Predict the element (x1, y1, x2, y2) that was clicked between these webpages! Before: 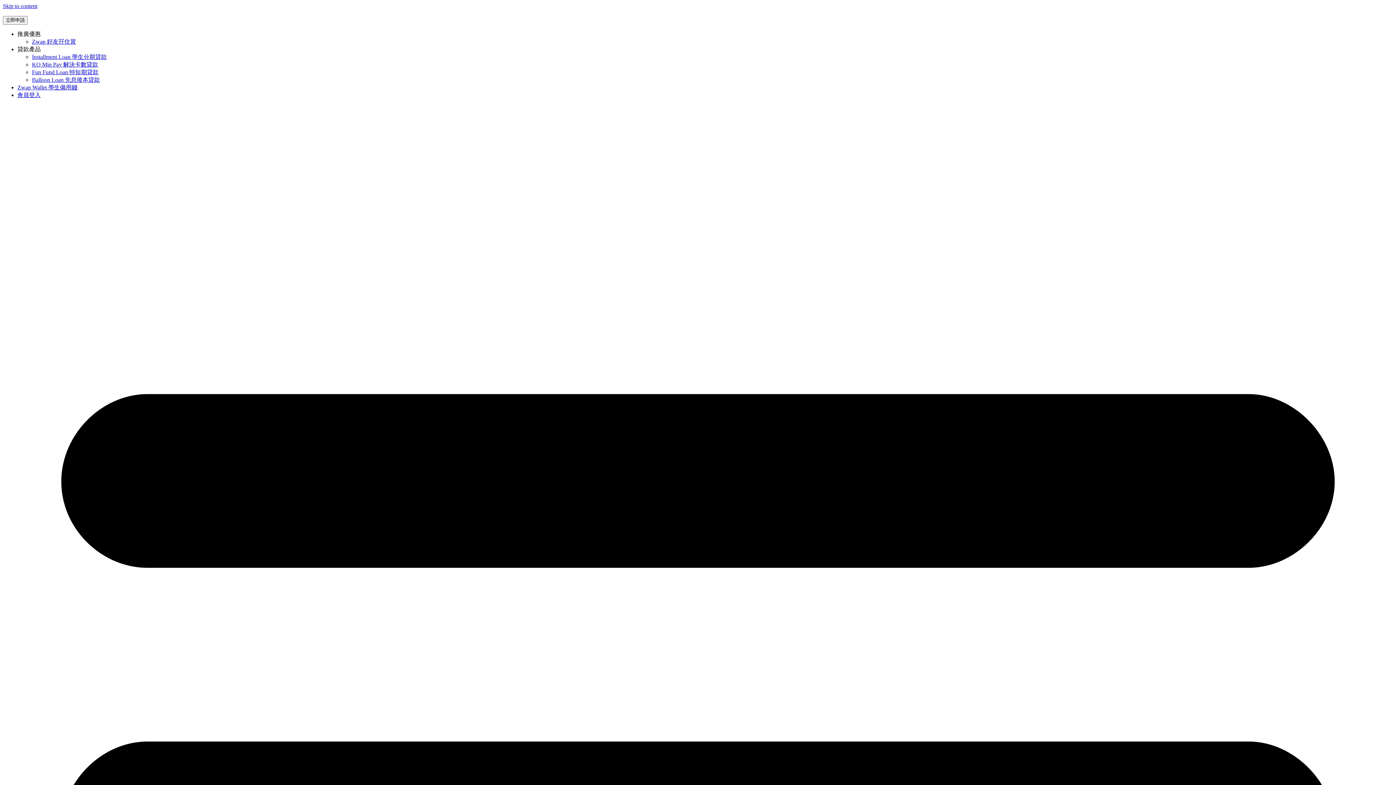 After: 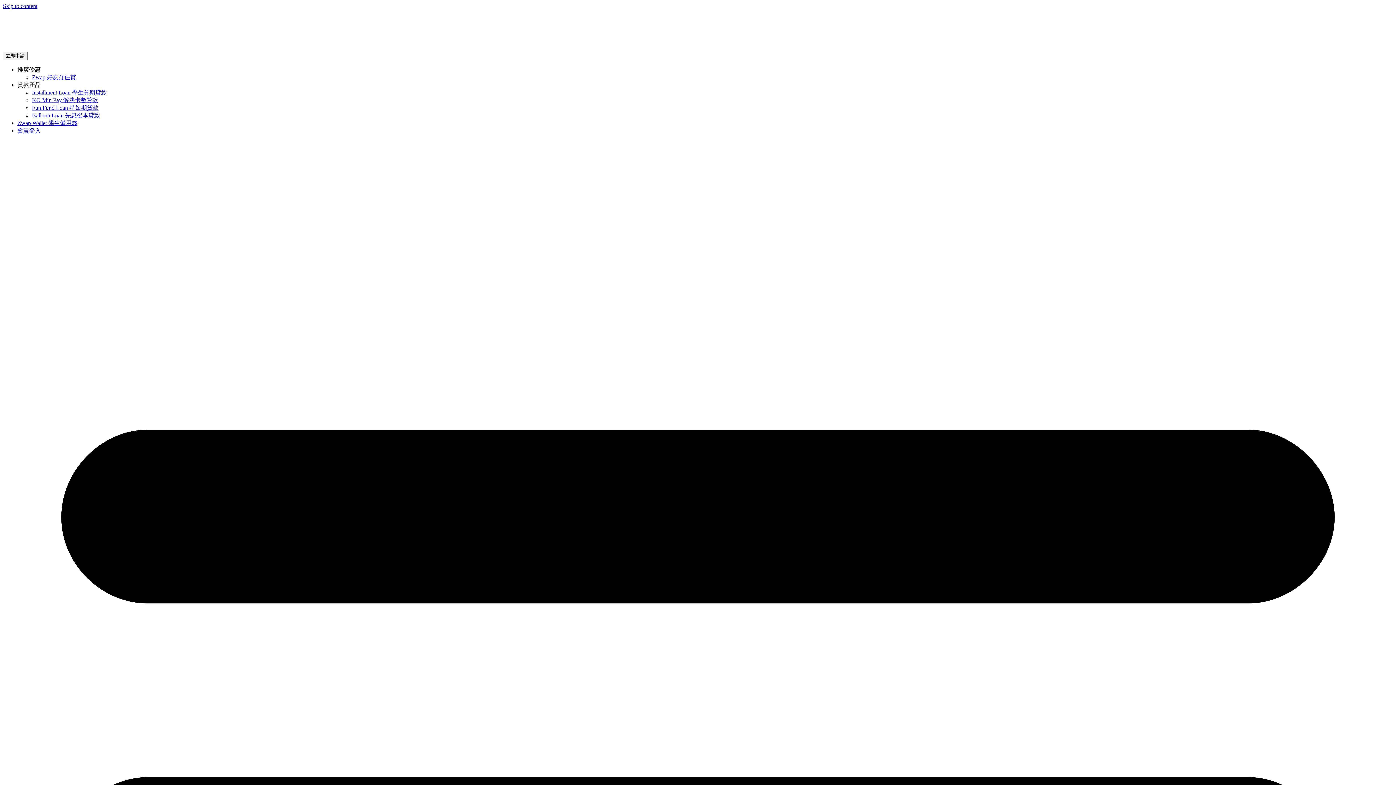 Action: label: Installment Loan 學生分期貸款 bbox: (32, 53, 106, 60)